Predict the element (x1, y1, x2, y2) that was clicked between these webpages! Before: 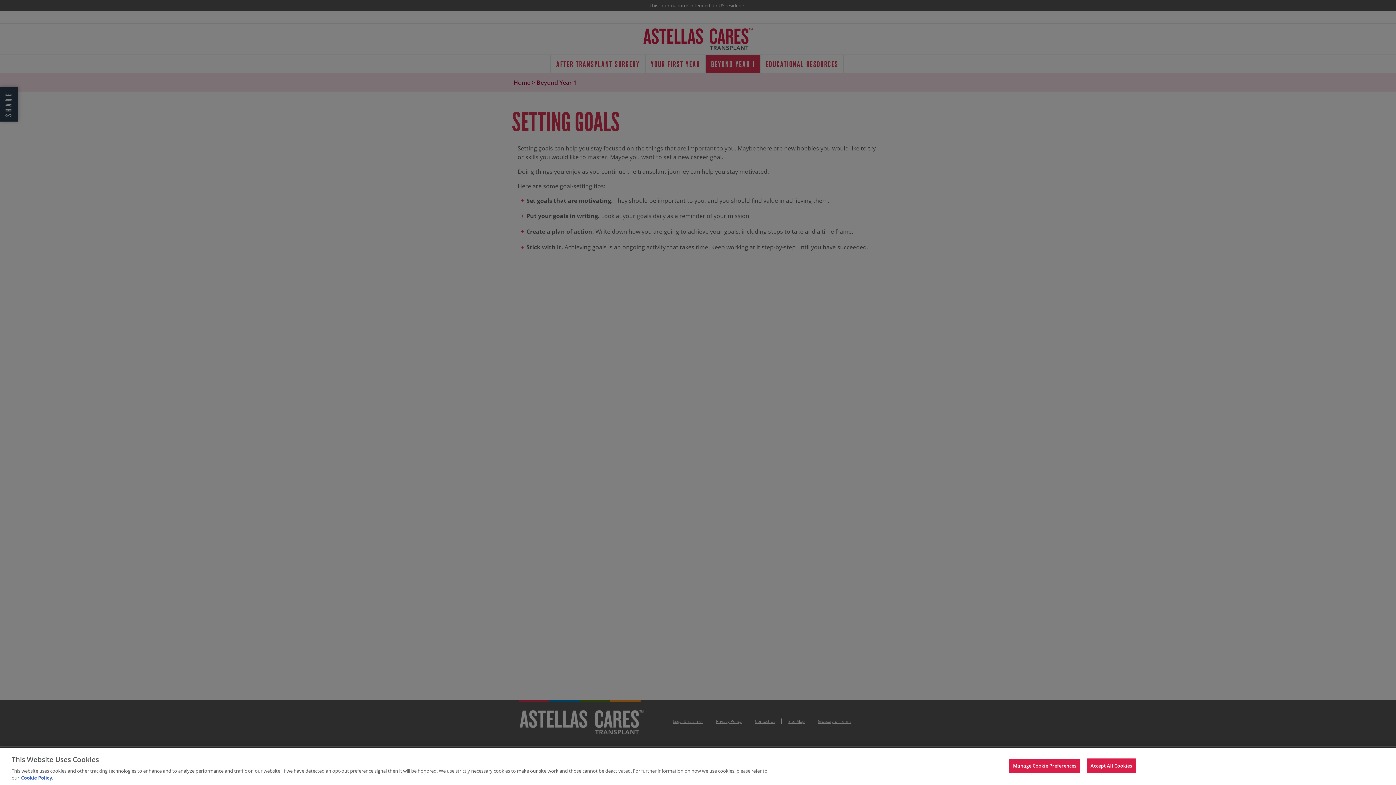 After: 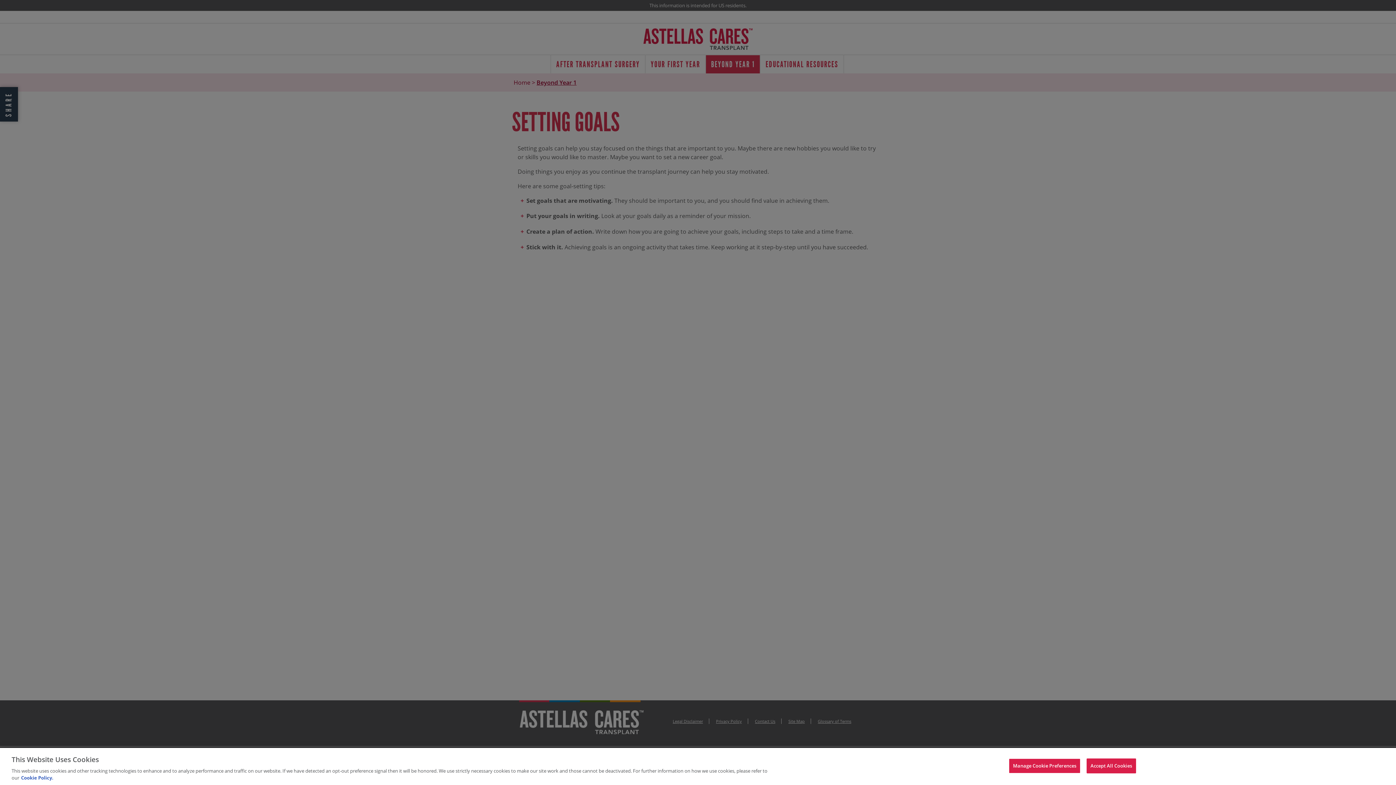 Action: bbox: (21, 774, 53, 781) label: For more detailed information about the cookies we use, see our Cookies Policy., opens in a new tab